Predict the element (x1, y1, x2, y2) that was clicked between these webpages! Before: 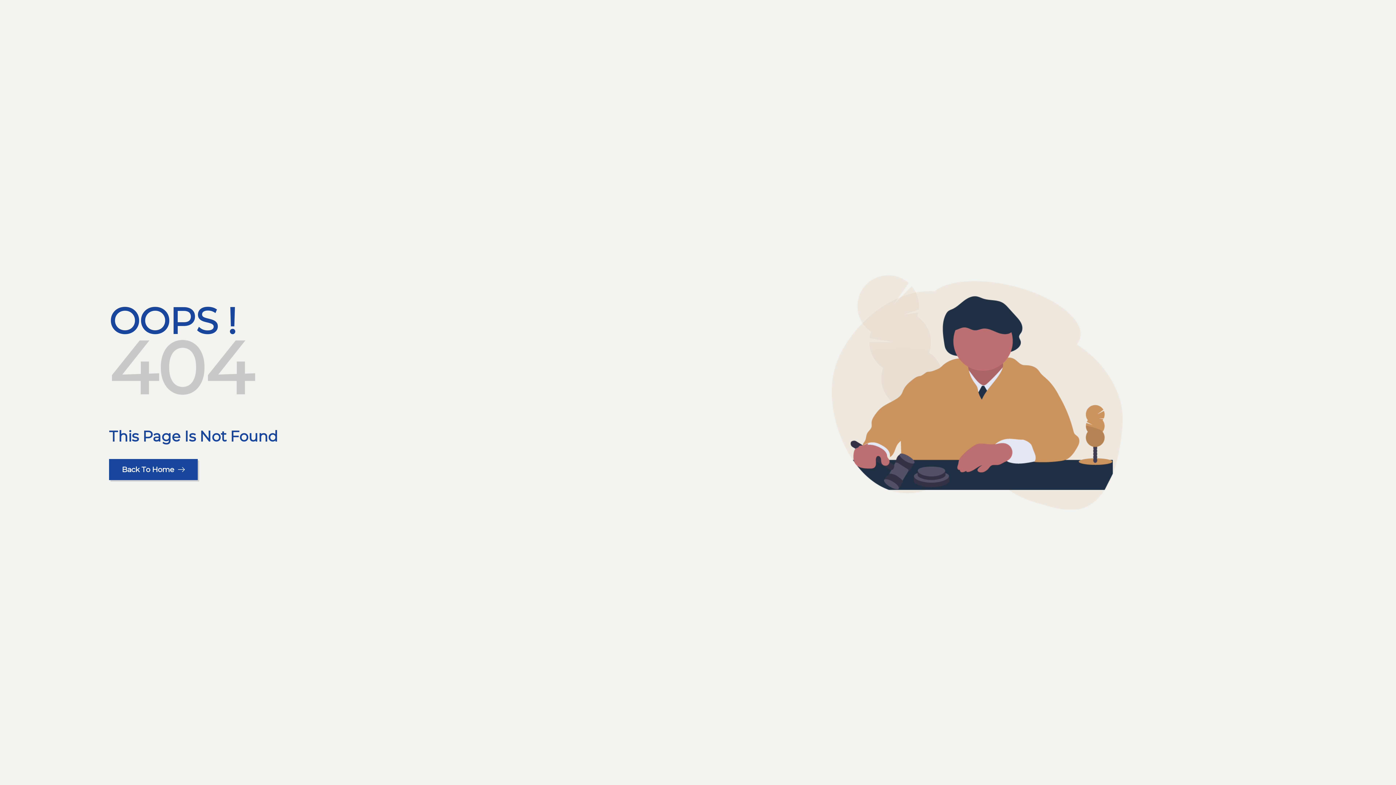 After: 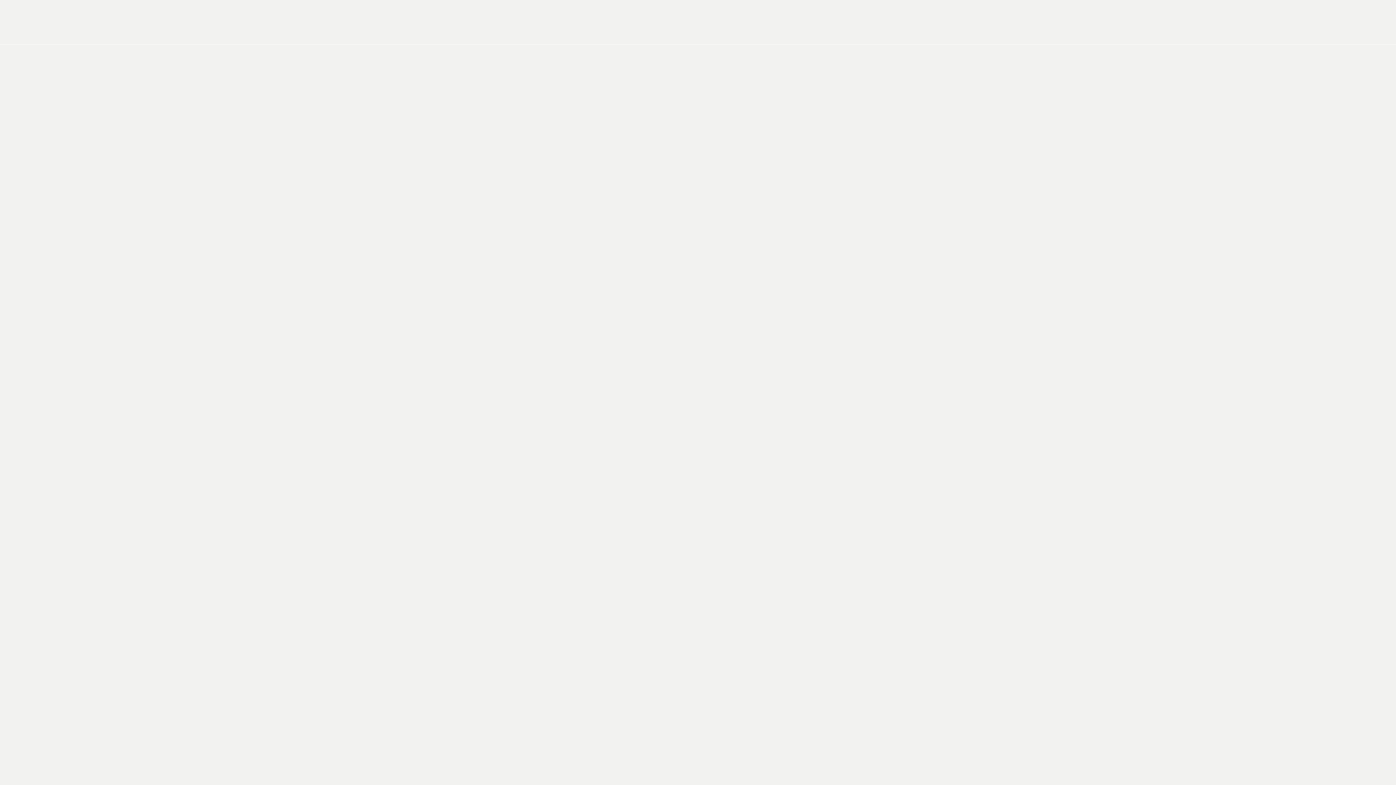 Action: bbox: (109, 459, 197, 480) label: Back To Home